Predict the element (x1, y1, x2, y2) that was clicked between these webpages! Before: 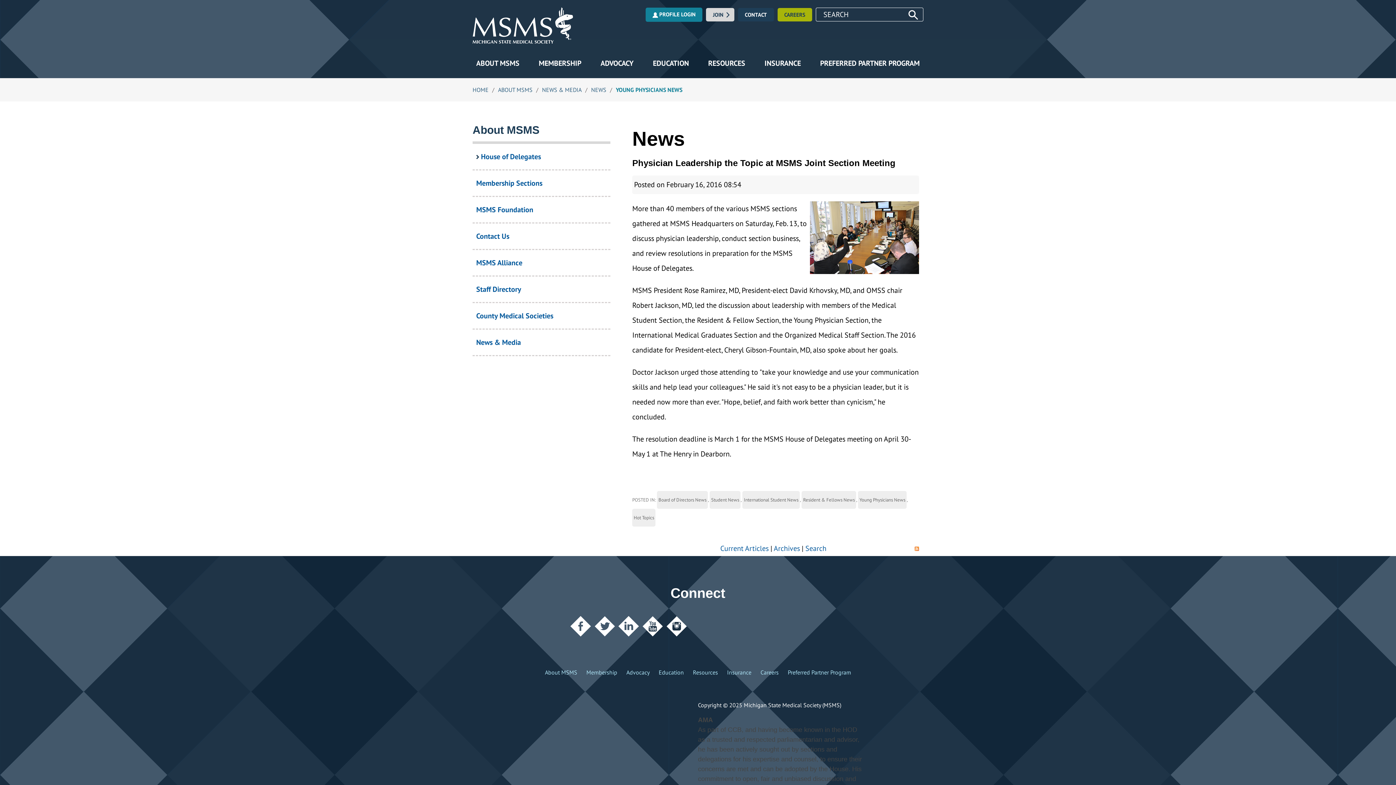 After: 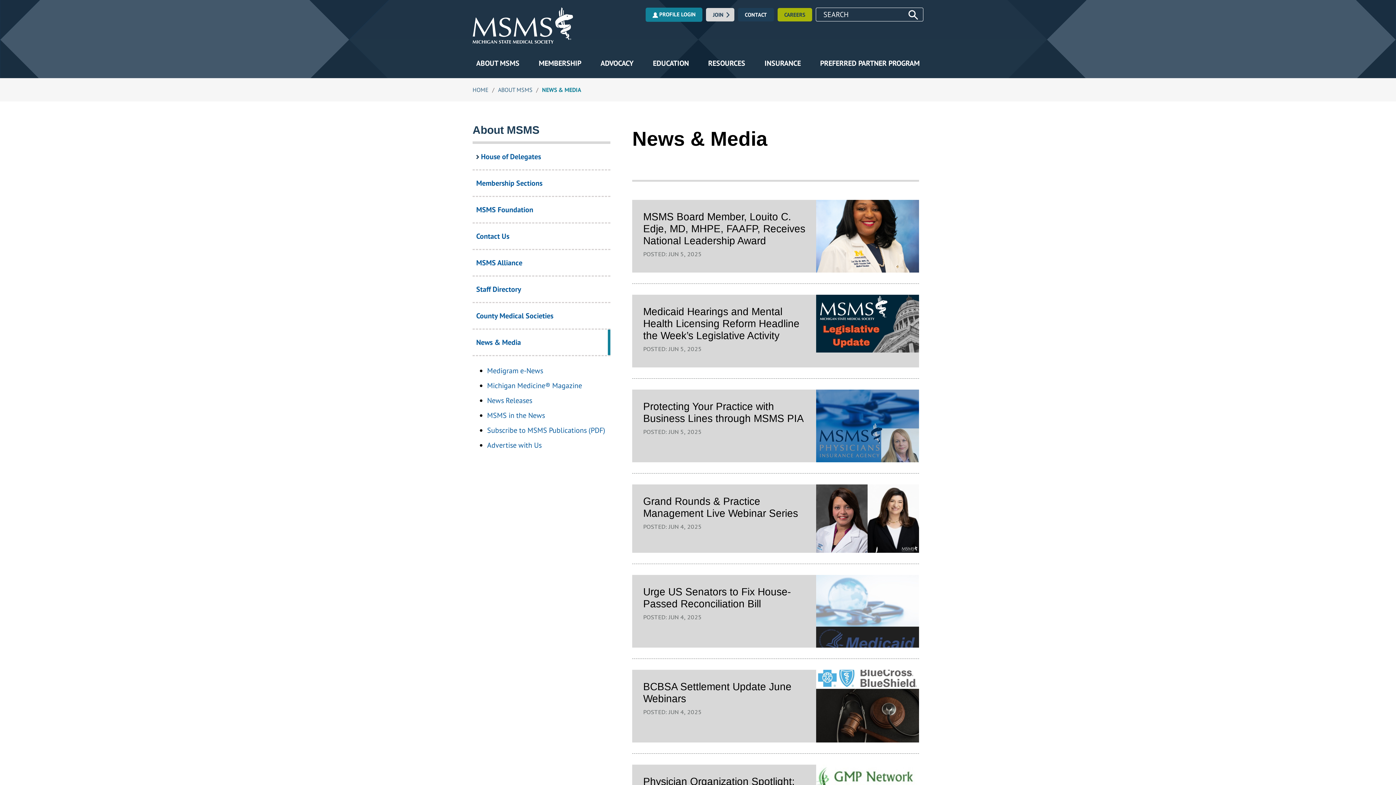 Action: label: NEWS & MEDIA bbox: (542, 86, 581, 93)